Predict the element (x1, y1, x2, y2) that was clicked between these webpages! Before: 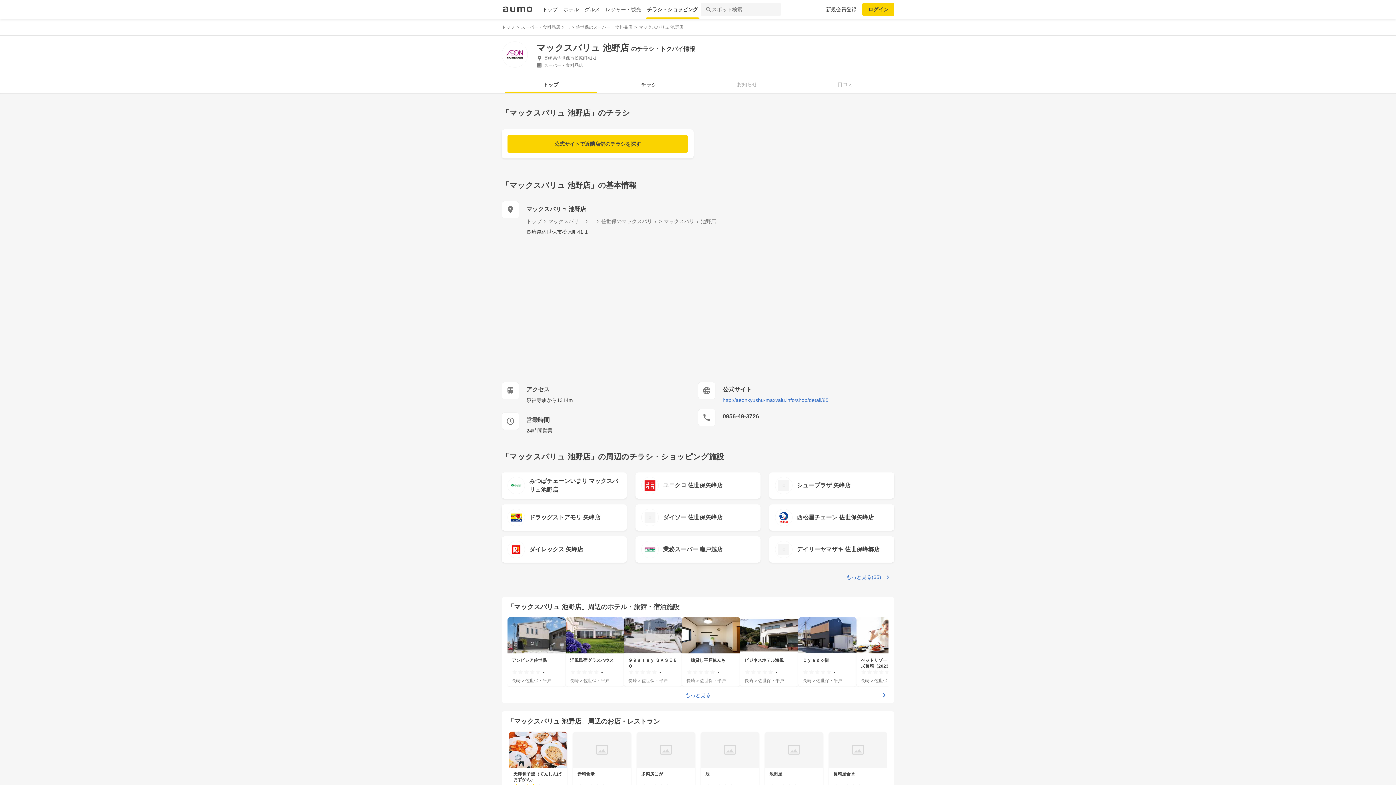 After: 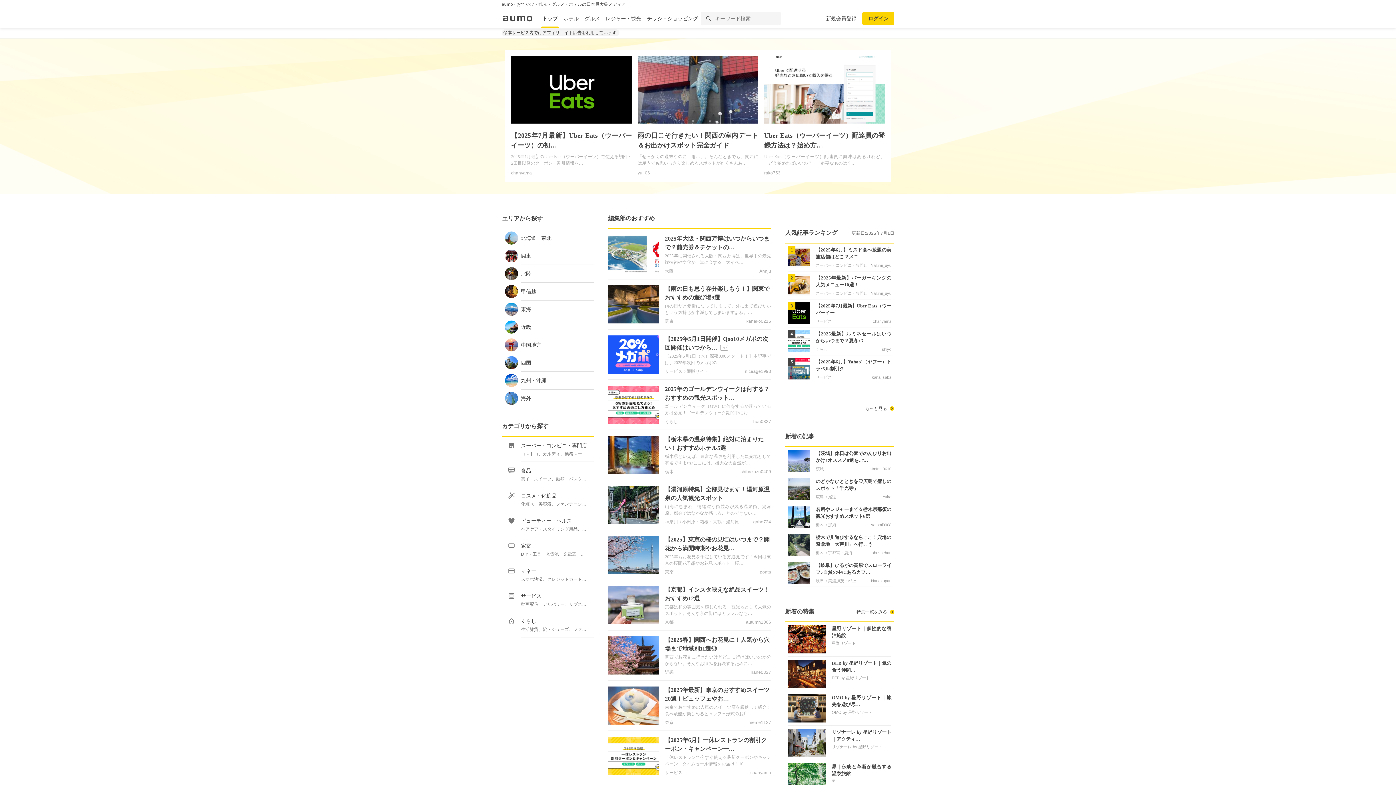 Action: bbox: (539, 0, 560, 18) label: トップ